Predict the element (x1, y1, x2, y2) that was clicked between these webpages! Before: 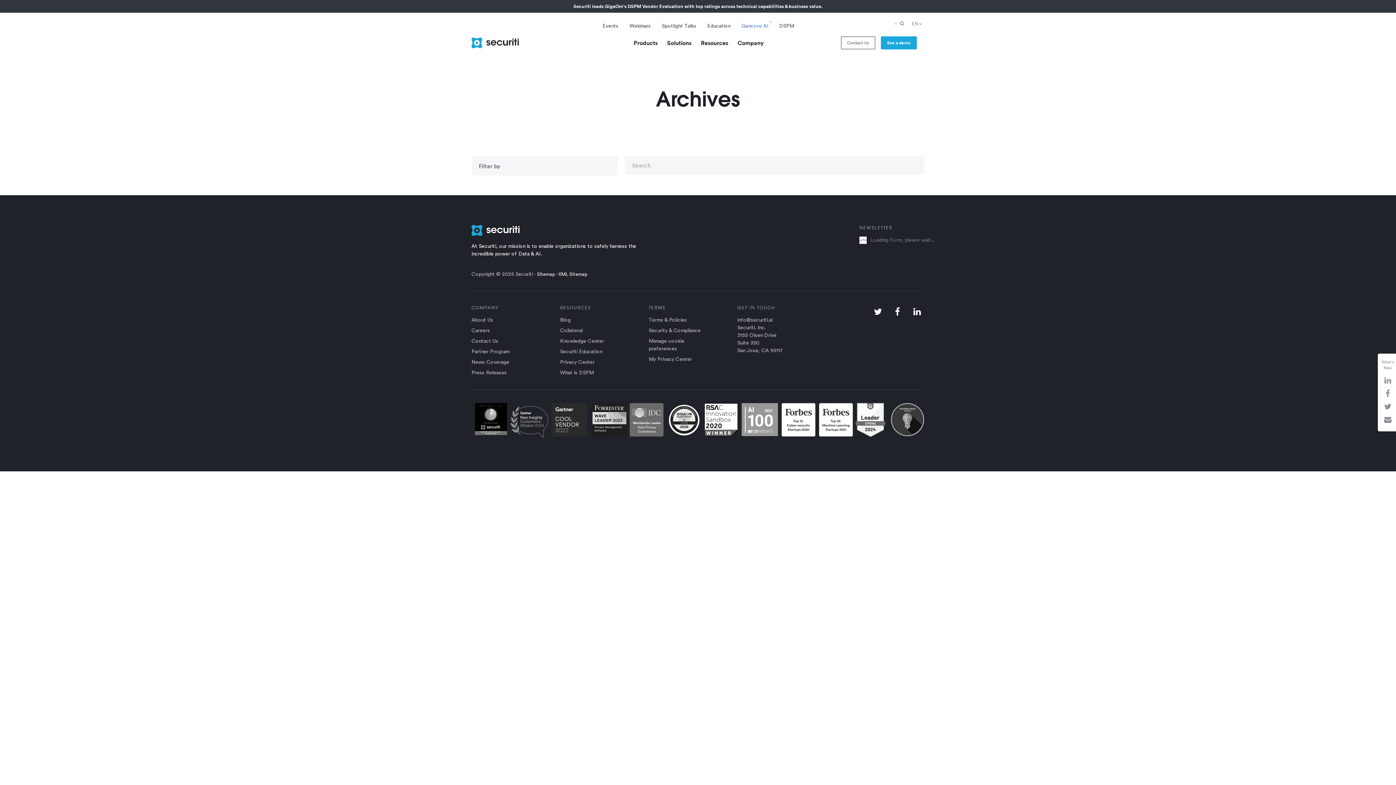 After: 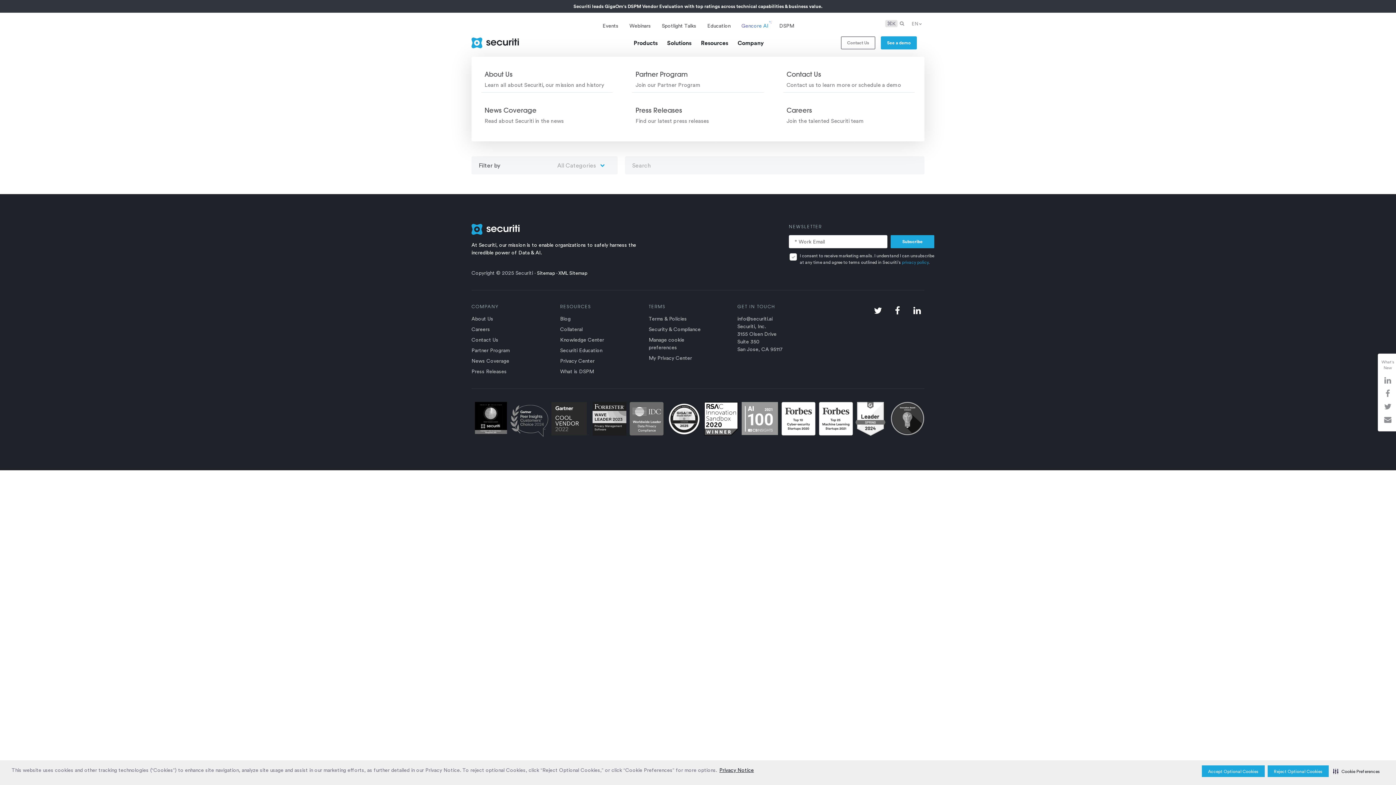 Action: bbox: (732, 36, 769, 49) label: Company